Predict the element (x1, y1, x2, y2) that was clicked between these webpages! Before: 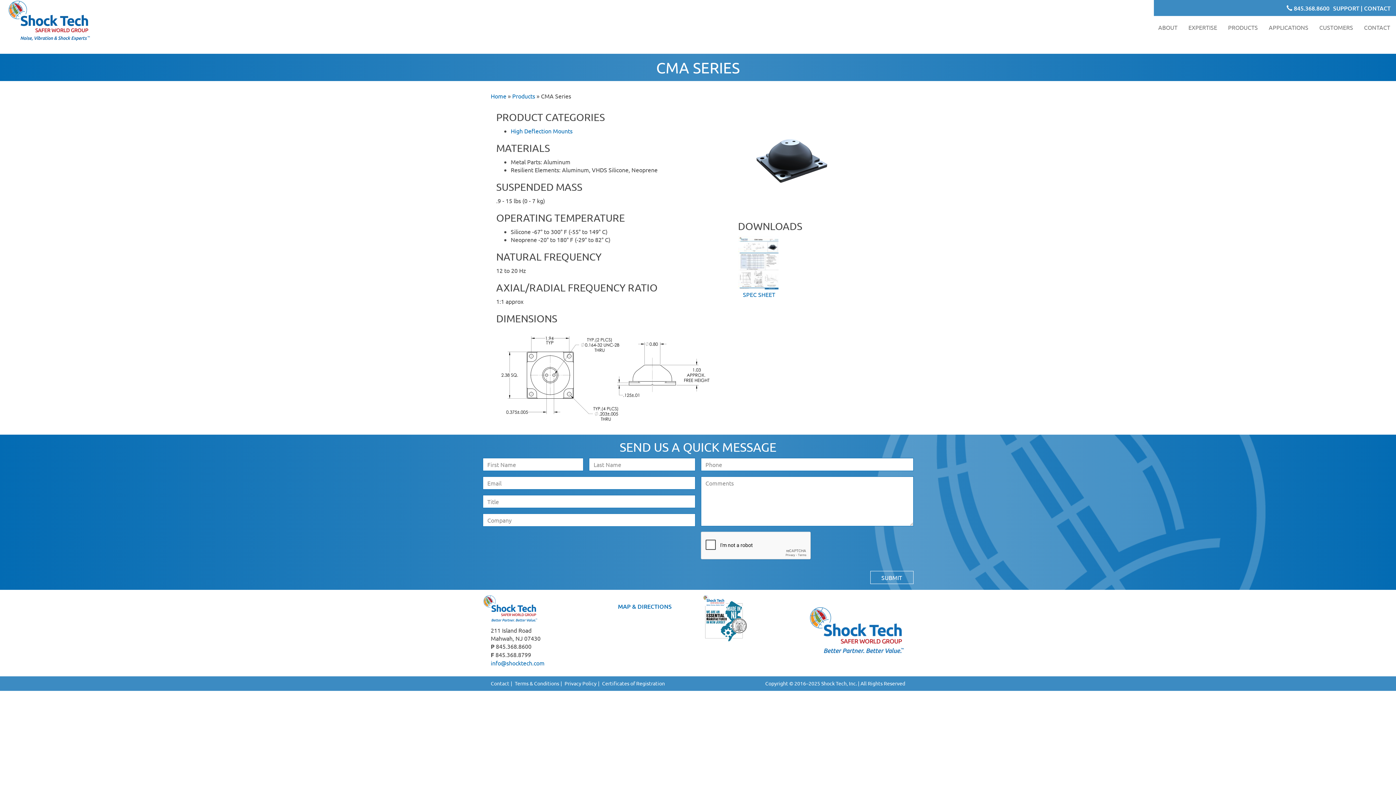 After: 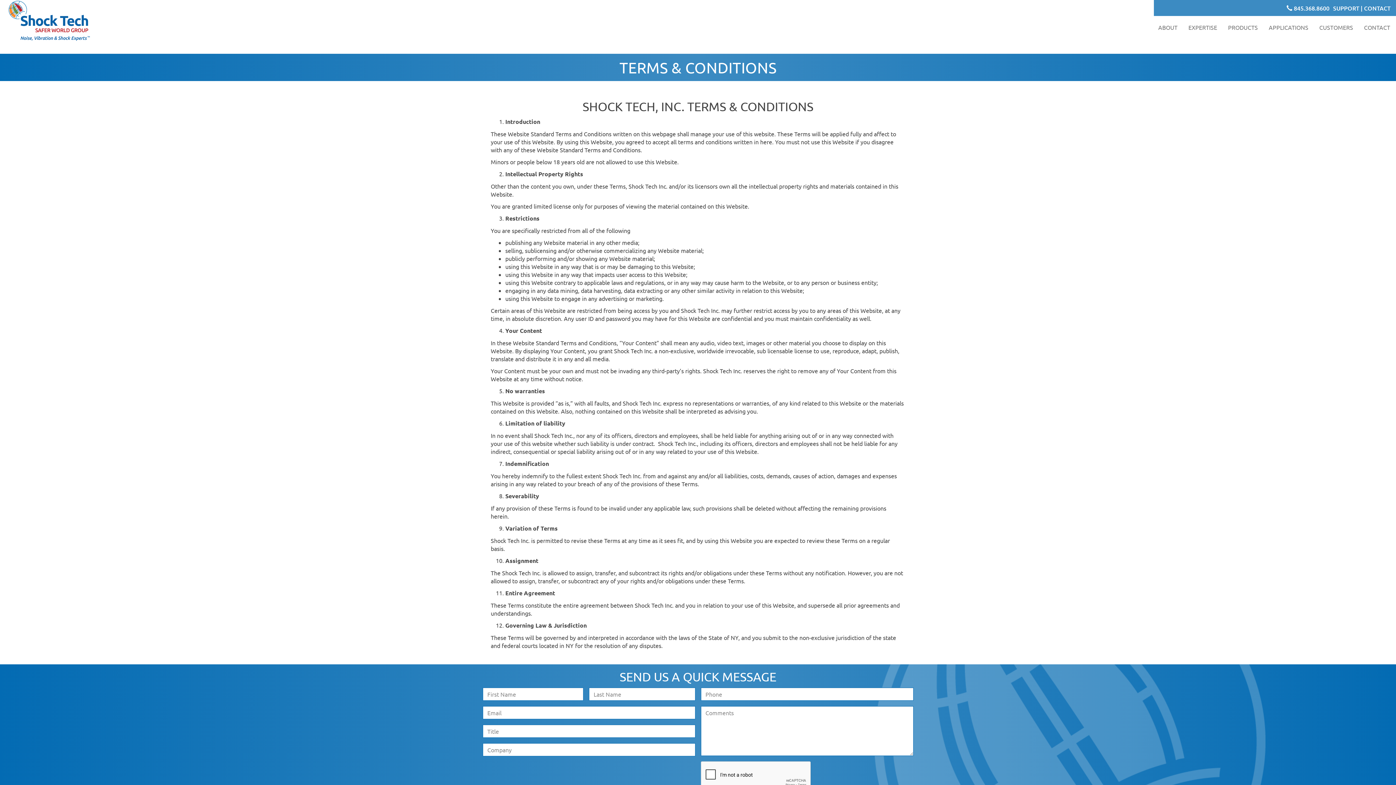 Action: label: Terms & Conditions bbox: (514, 680, 559, 686)